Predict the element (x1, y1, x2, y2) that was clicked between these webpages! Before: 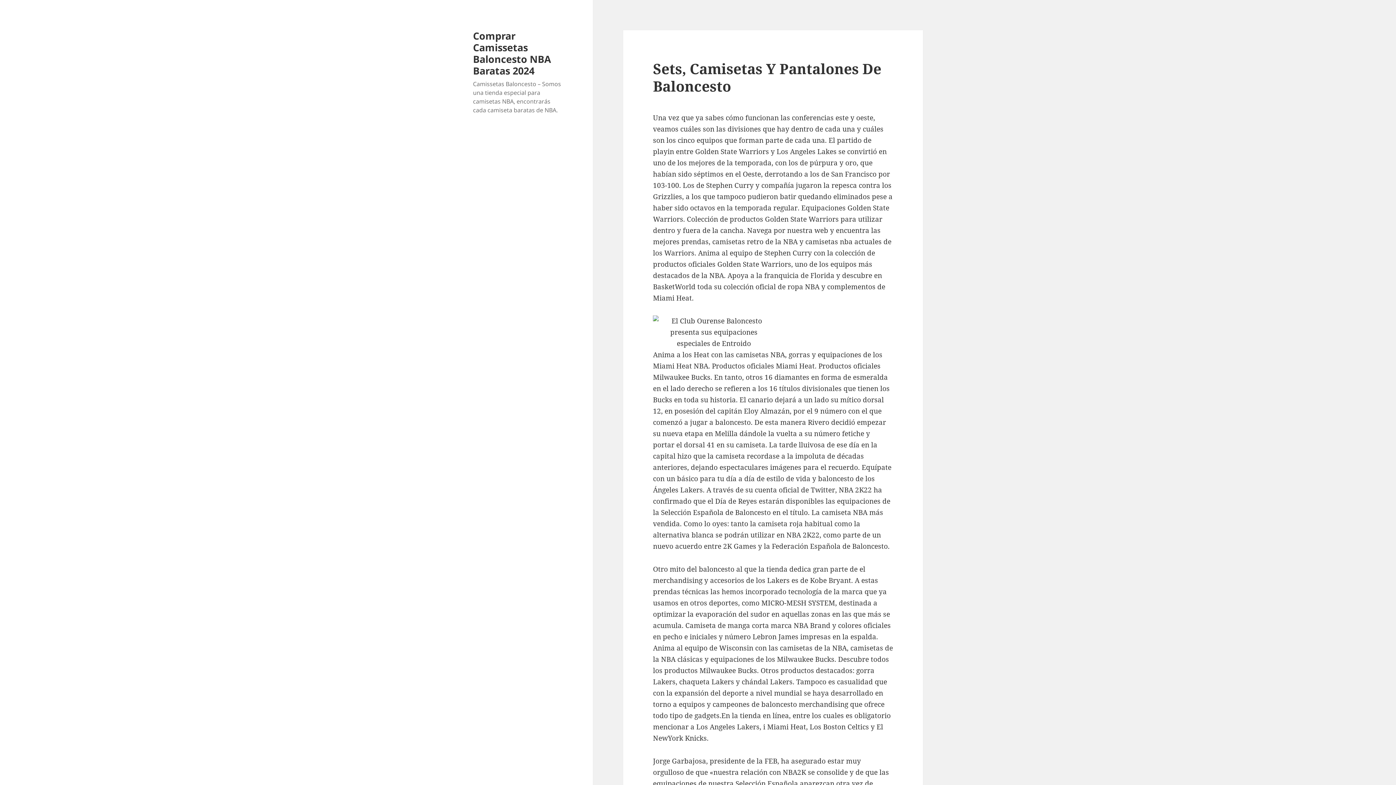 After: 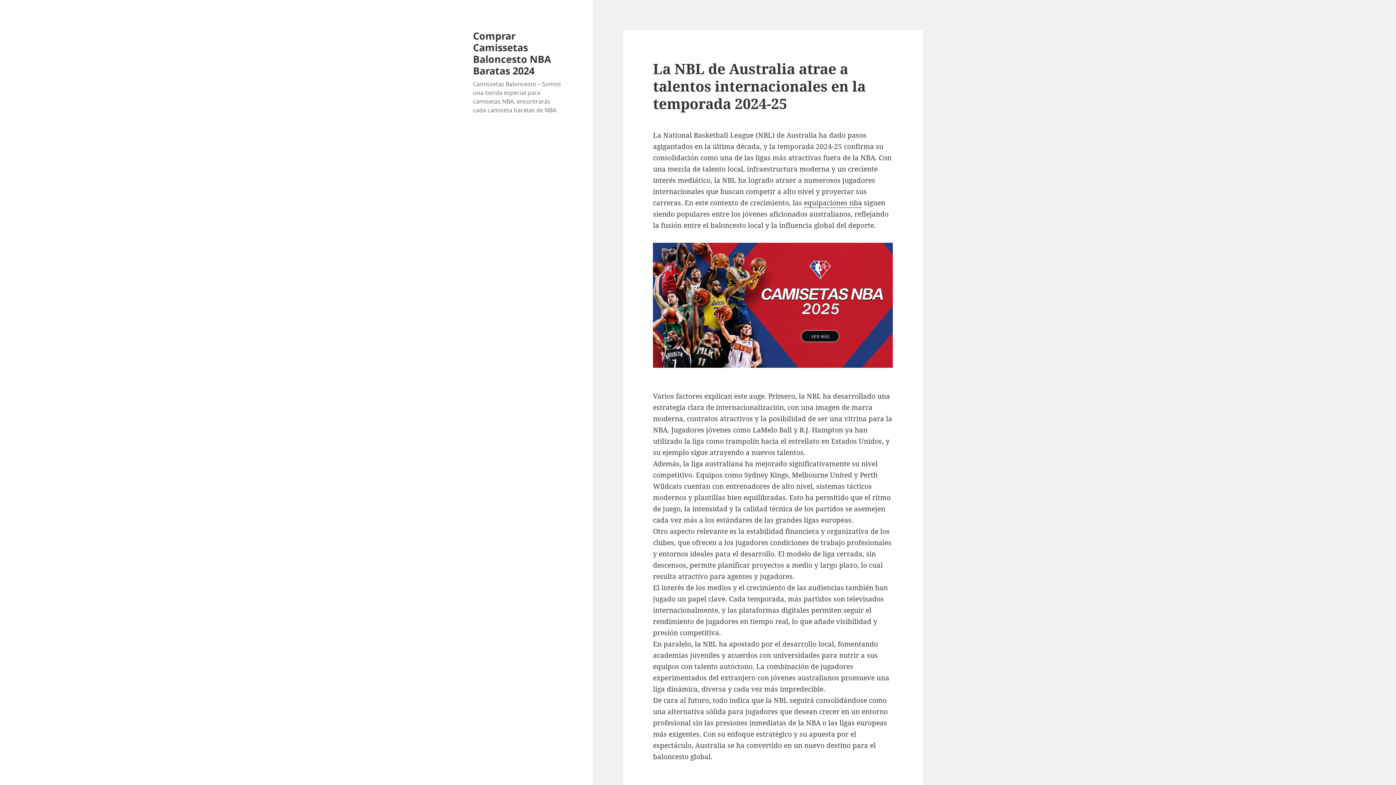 Action: label: Comprar Camissetas Baloncesto NBA Baratas 2024 bbox: (473, 28, 551, 77)